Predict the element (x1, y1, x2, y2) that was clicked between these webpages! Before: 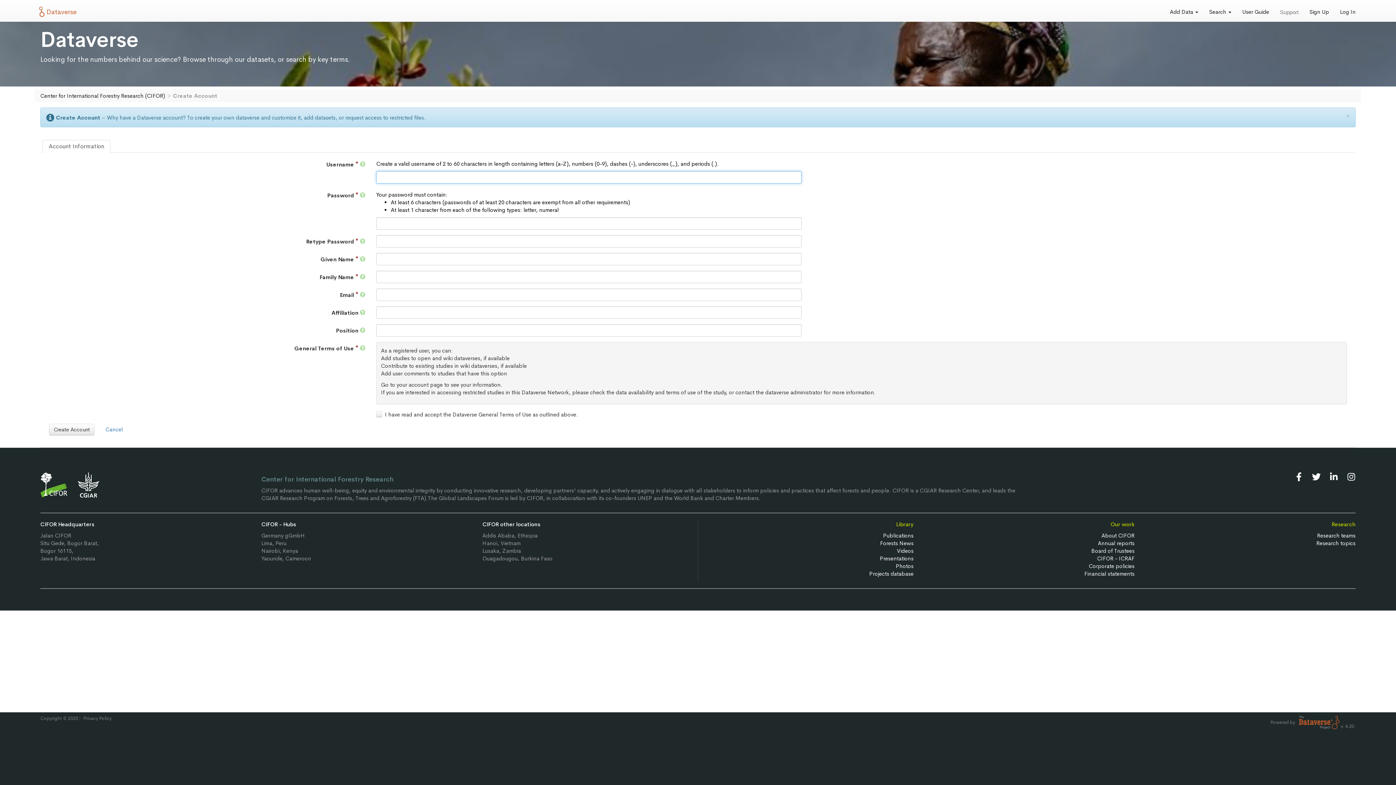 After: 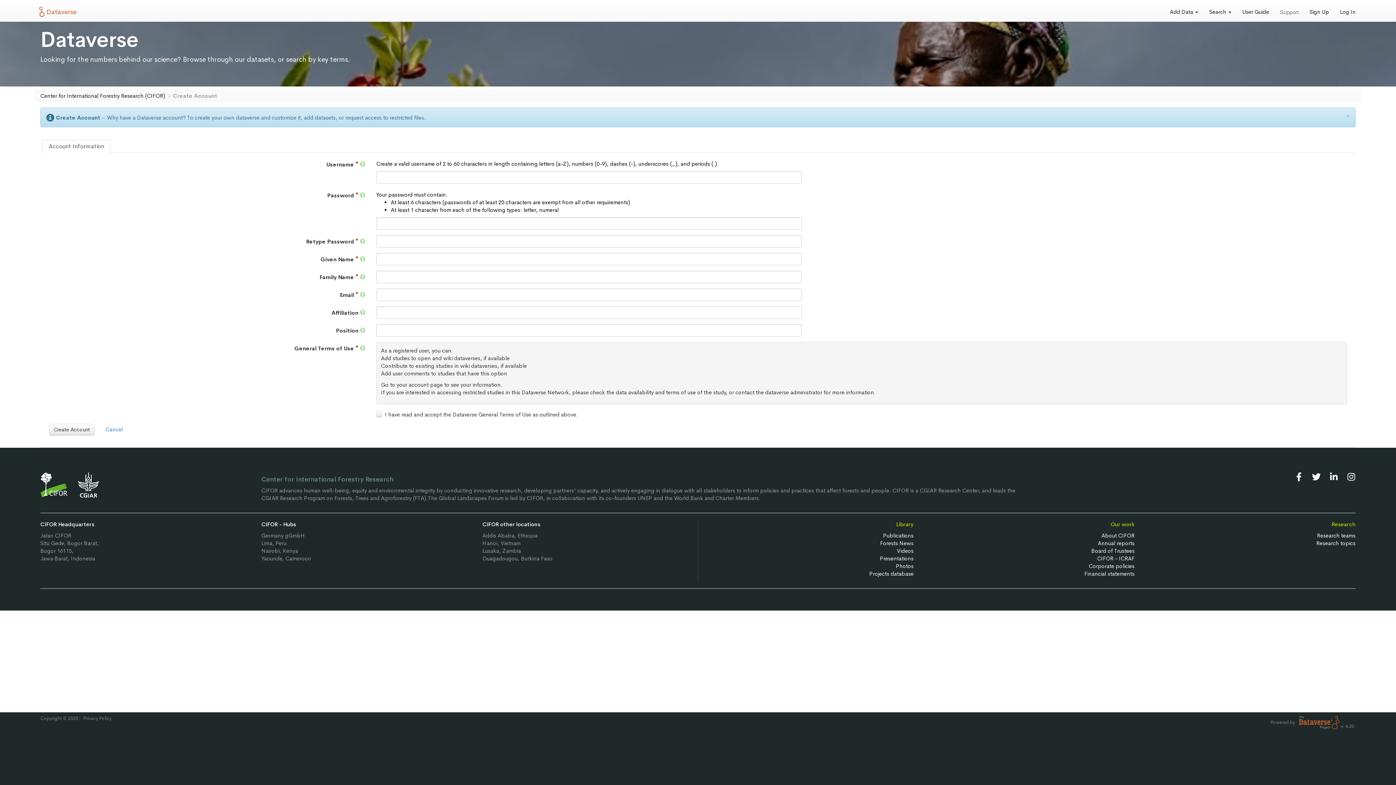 Action: bbox: (1237, 2, 1274, 21) label: User Guide